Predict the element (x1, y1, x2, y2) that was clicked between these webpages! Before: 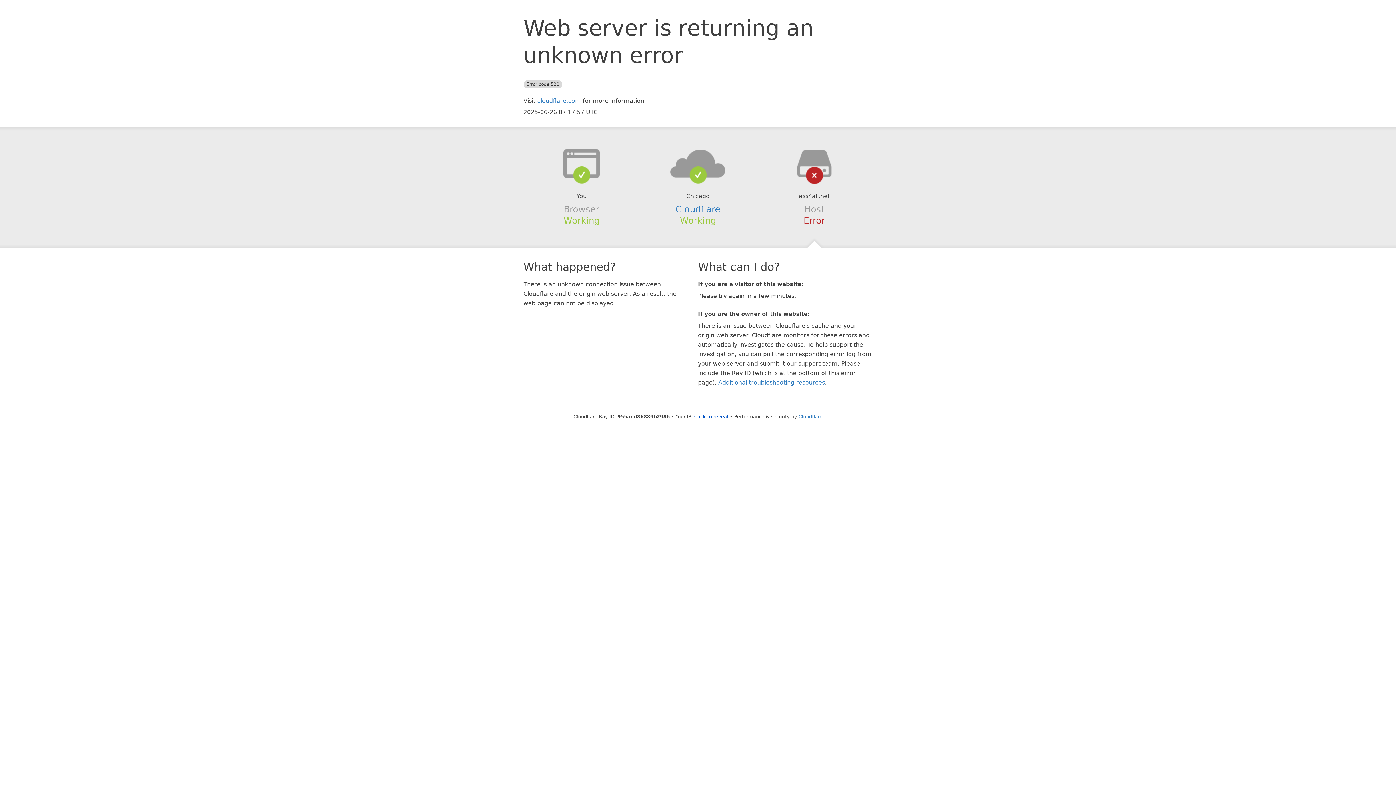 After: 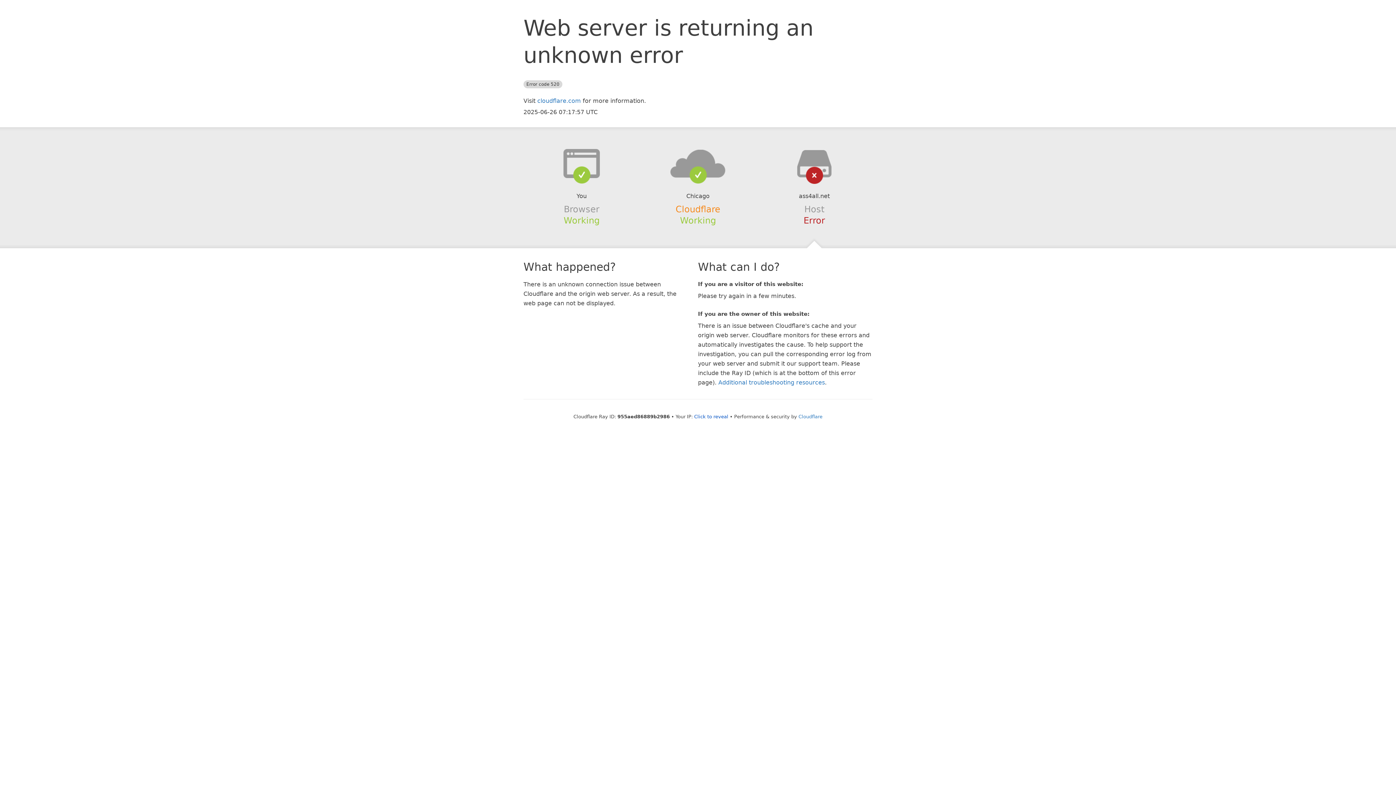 Action: label: Cloudflare bbox: (675, 204, 720, 214)